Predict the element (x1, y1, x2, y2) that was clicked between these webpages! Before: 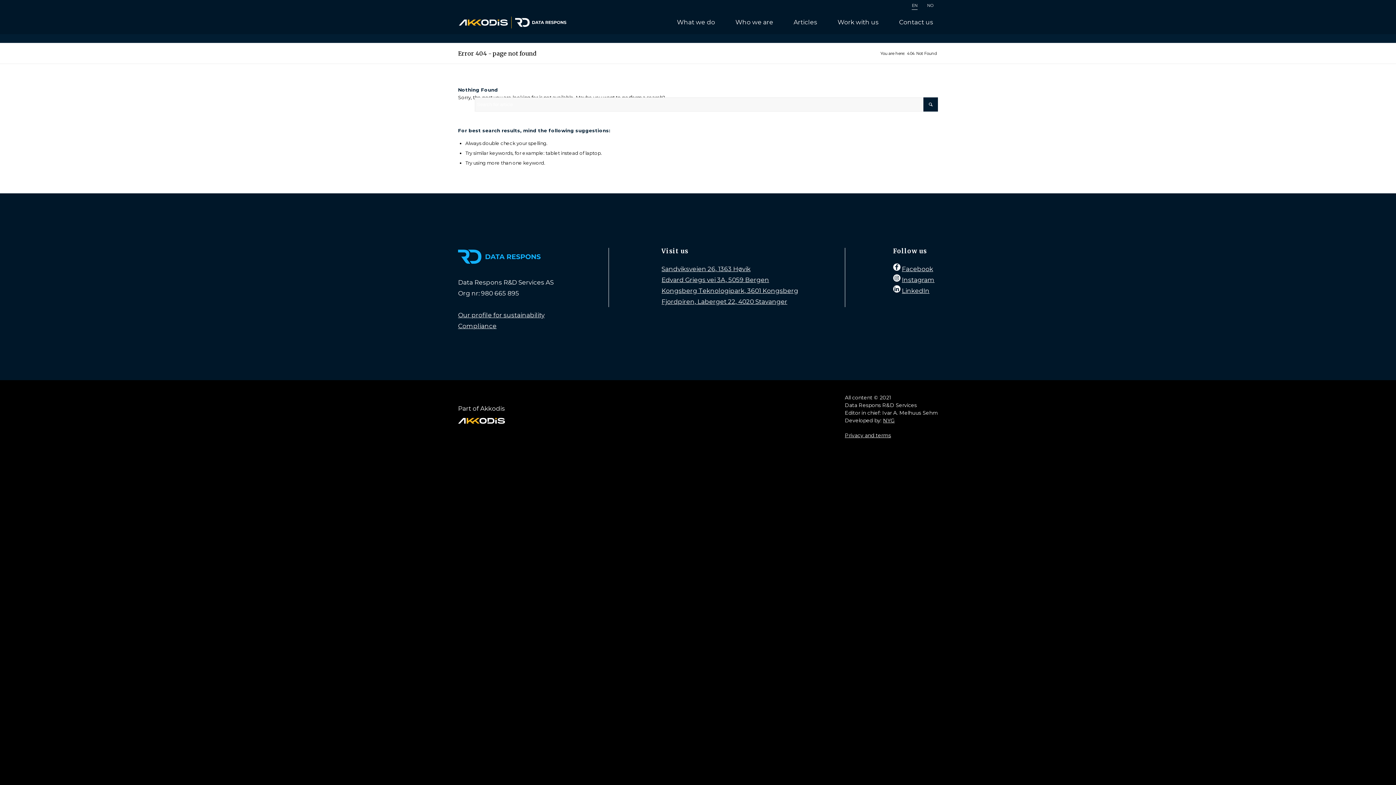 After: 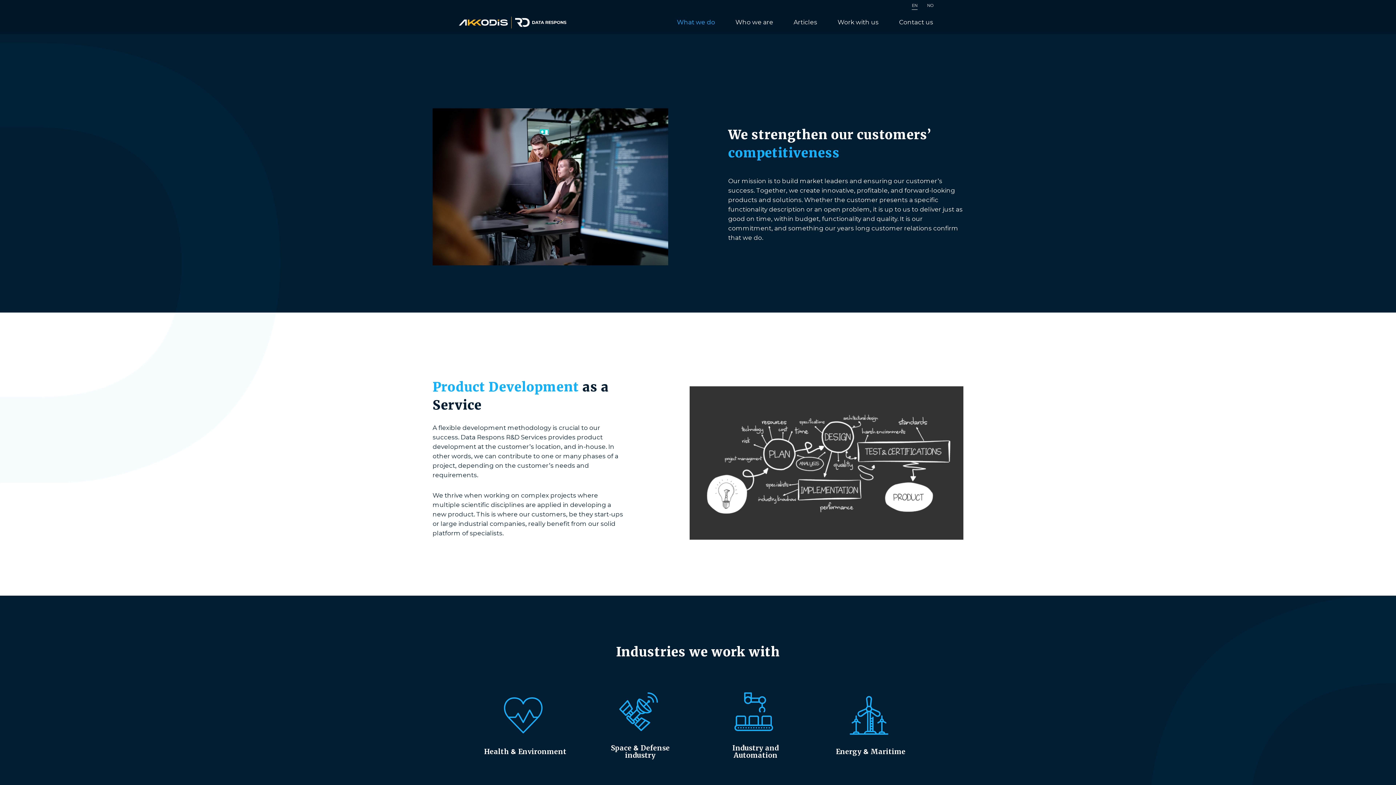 Action: bbox: (672, 10, 720, 34) label: What we do